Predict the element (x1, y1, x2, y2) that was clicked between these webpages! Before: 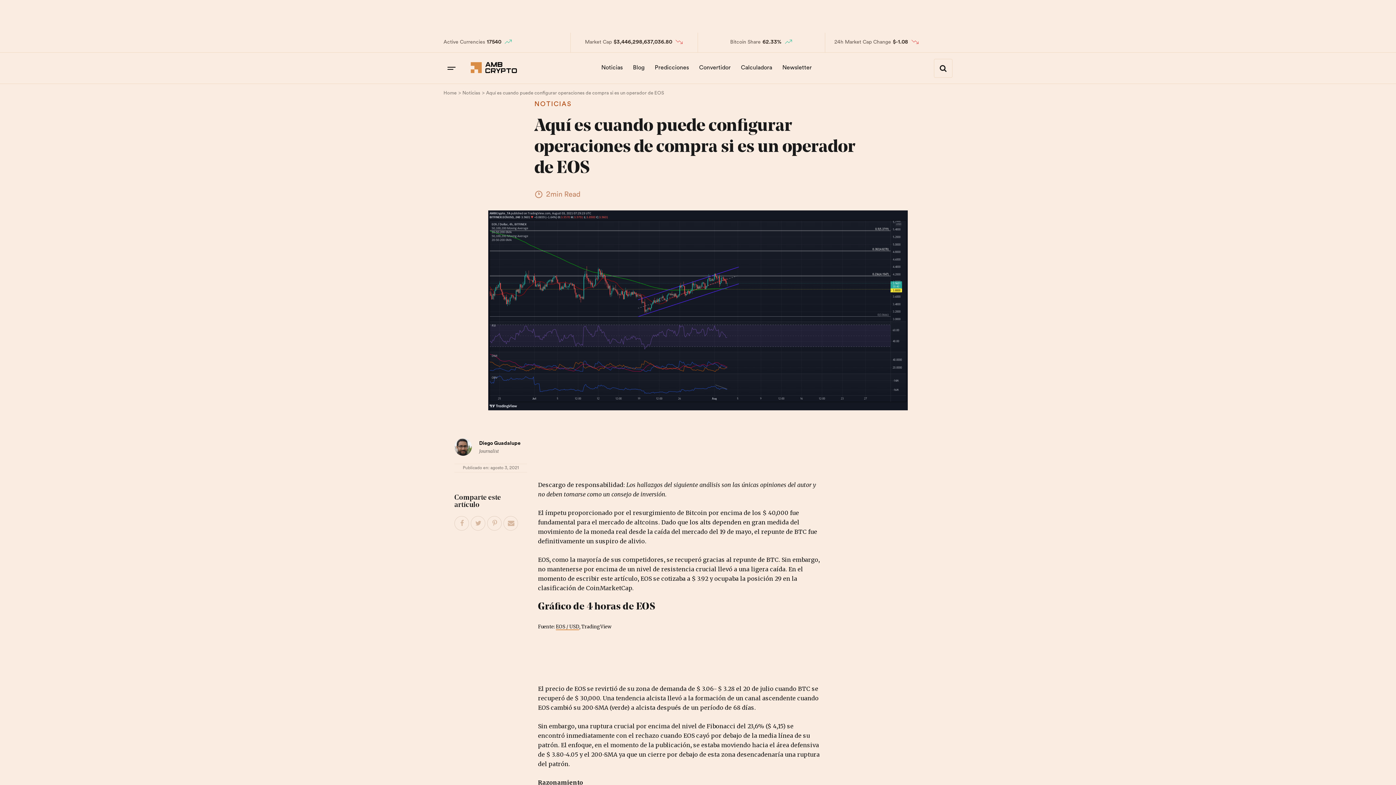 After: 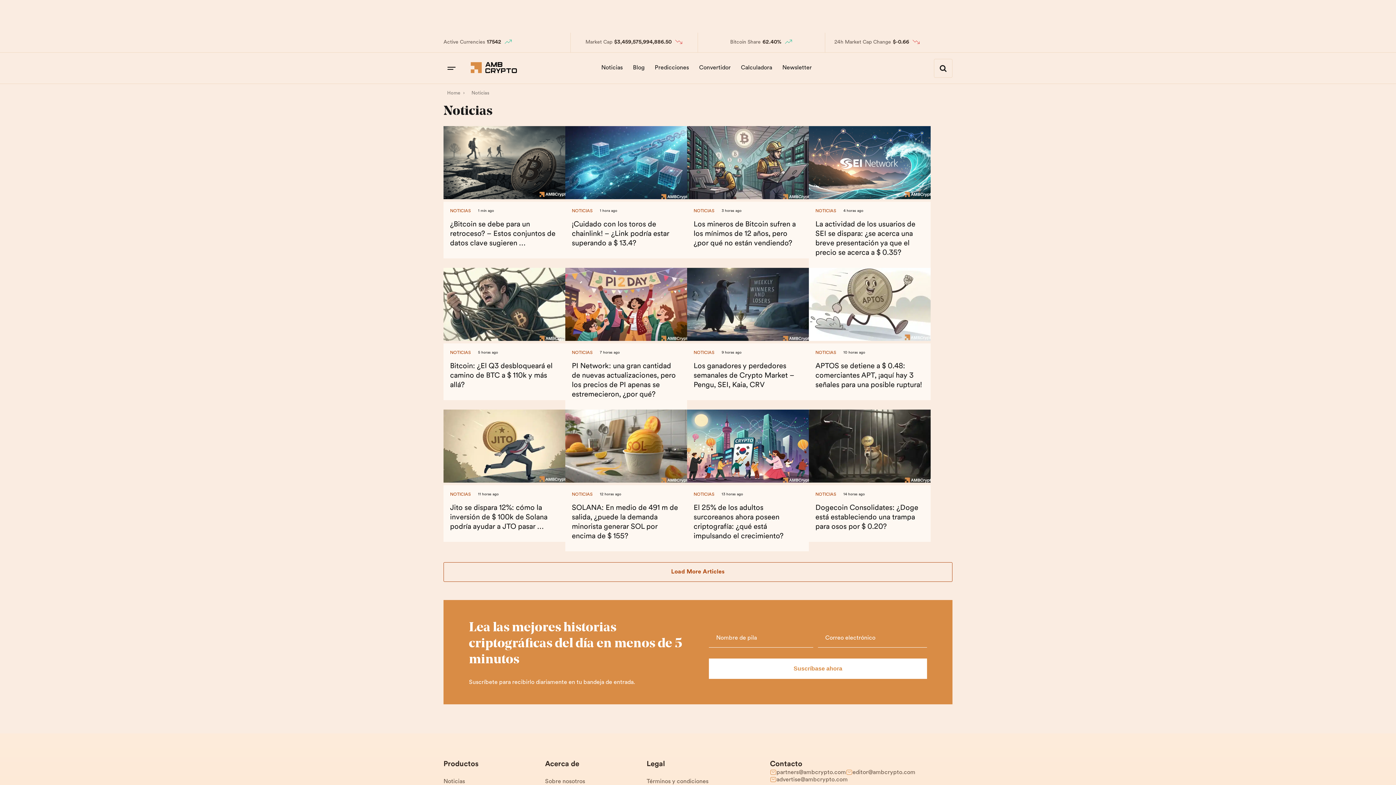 Action: bbox: (534, 100, 861, 108) label: NOTICIAS